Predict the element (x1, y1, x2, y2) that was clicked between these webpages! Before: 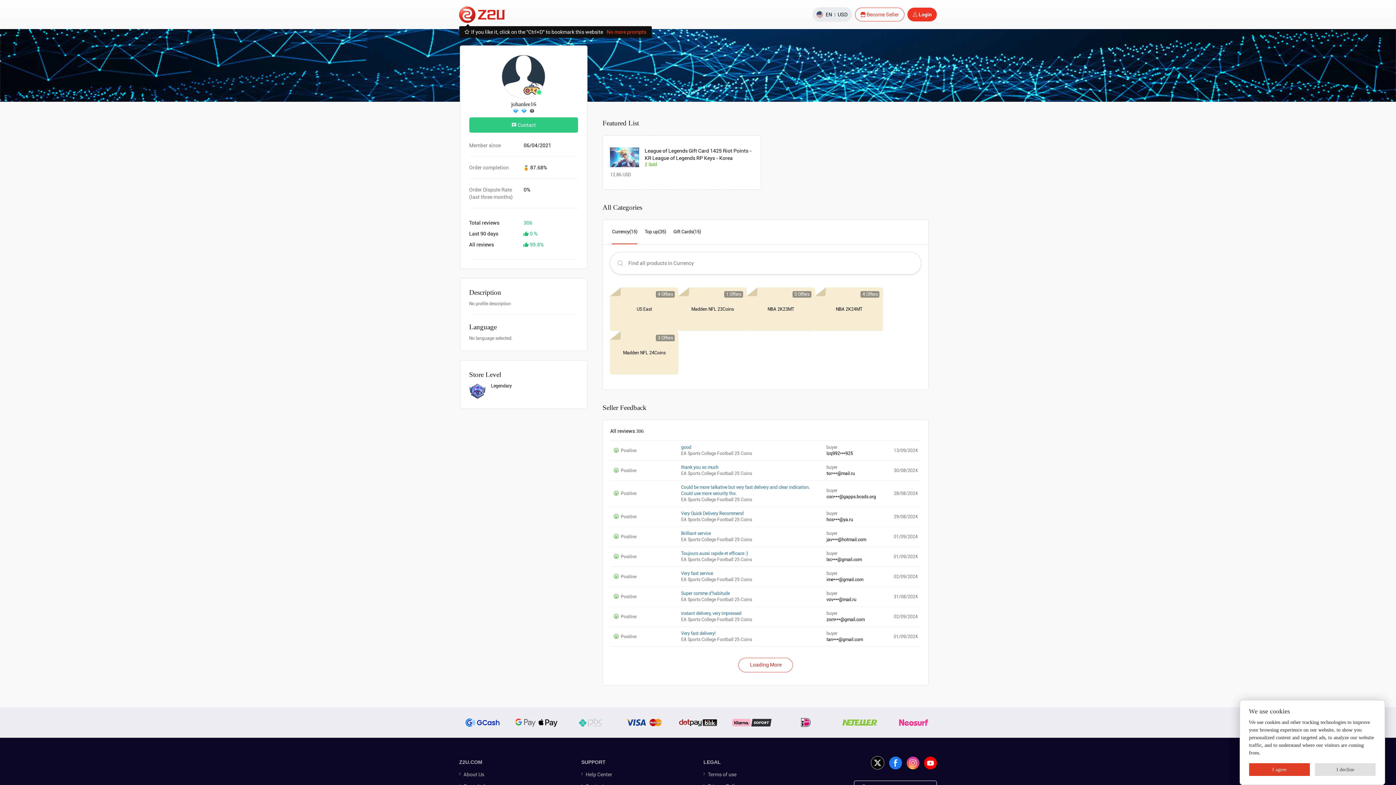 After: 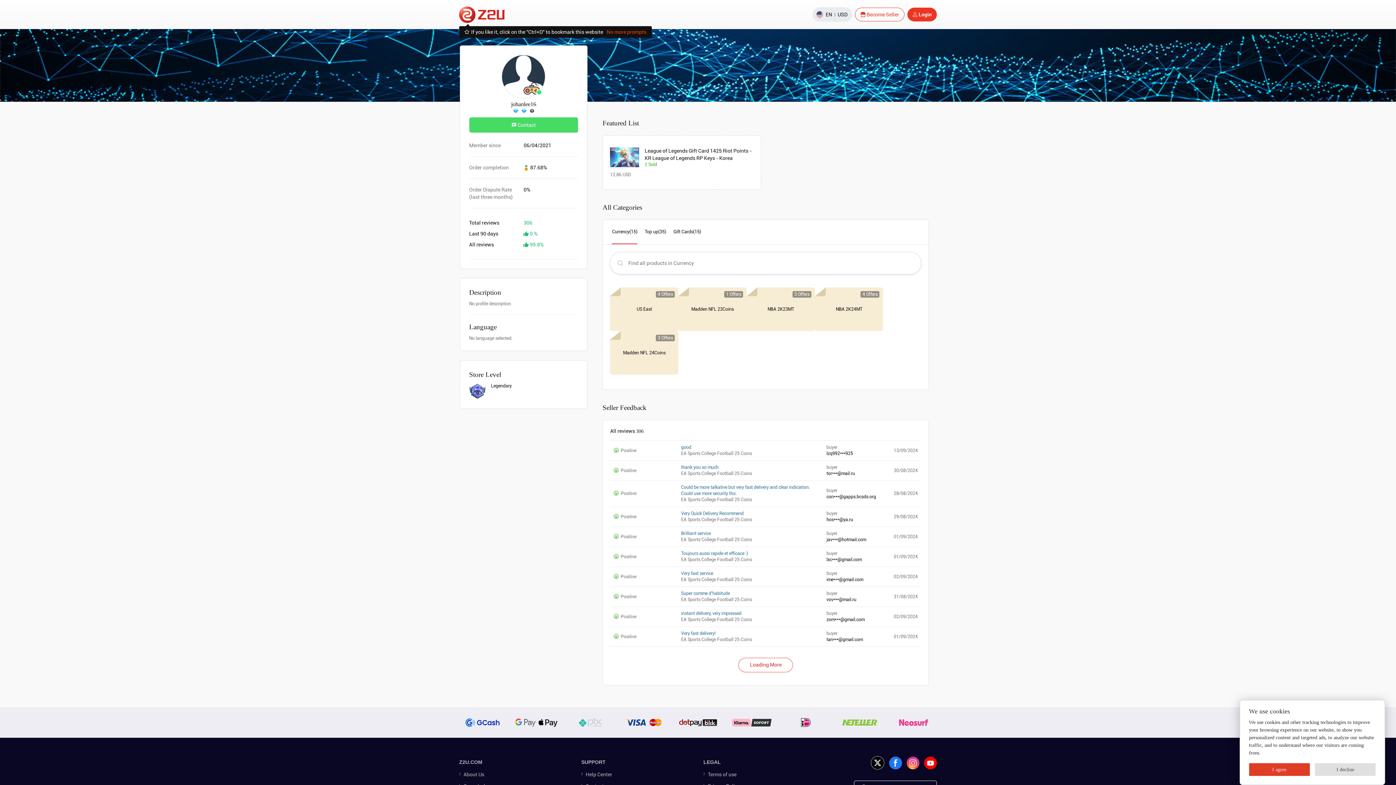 Action: bbox: (469, 117, 578, 132) label:  Contact